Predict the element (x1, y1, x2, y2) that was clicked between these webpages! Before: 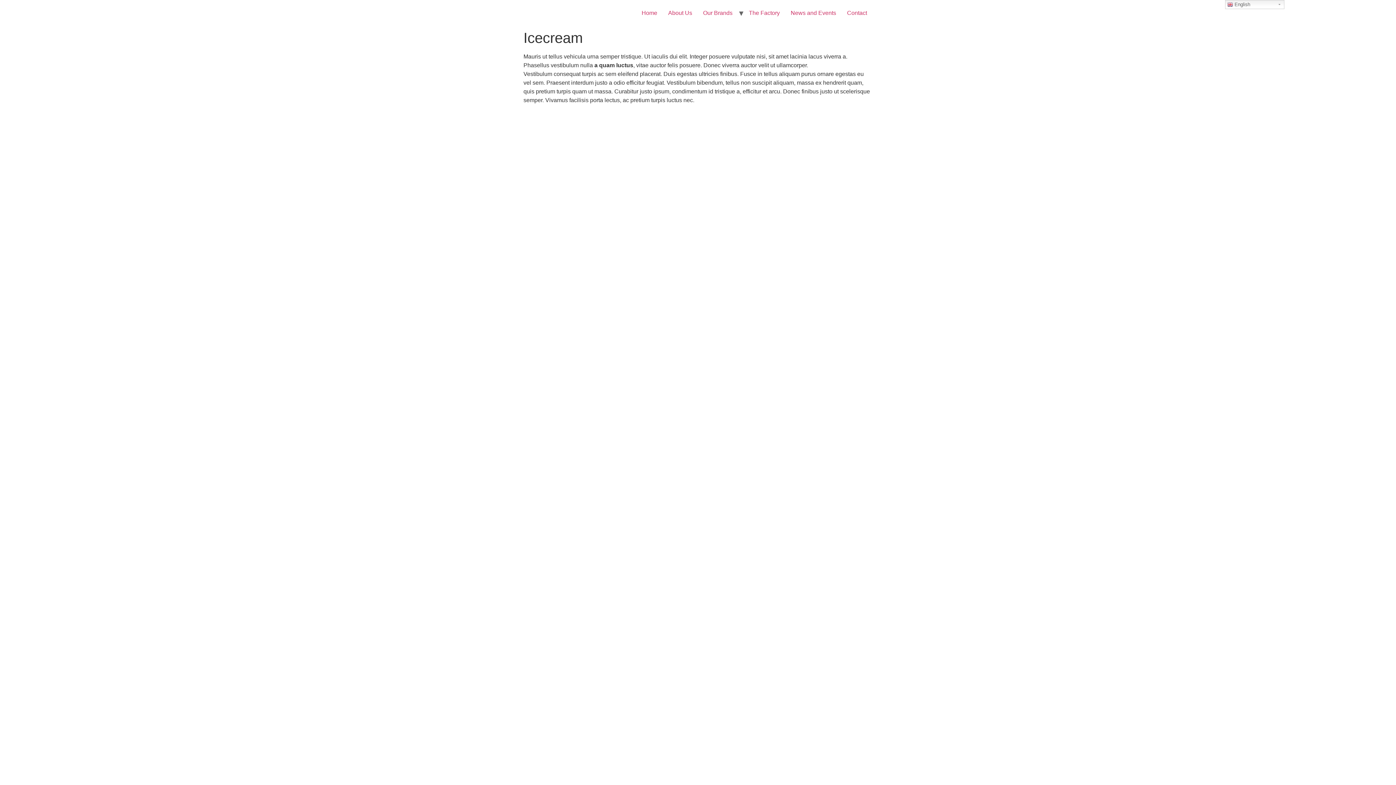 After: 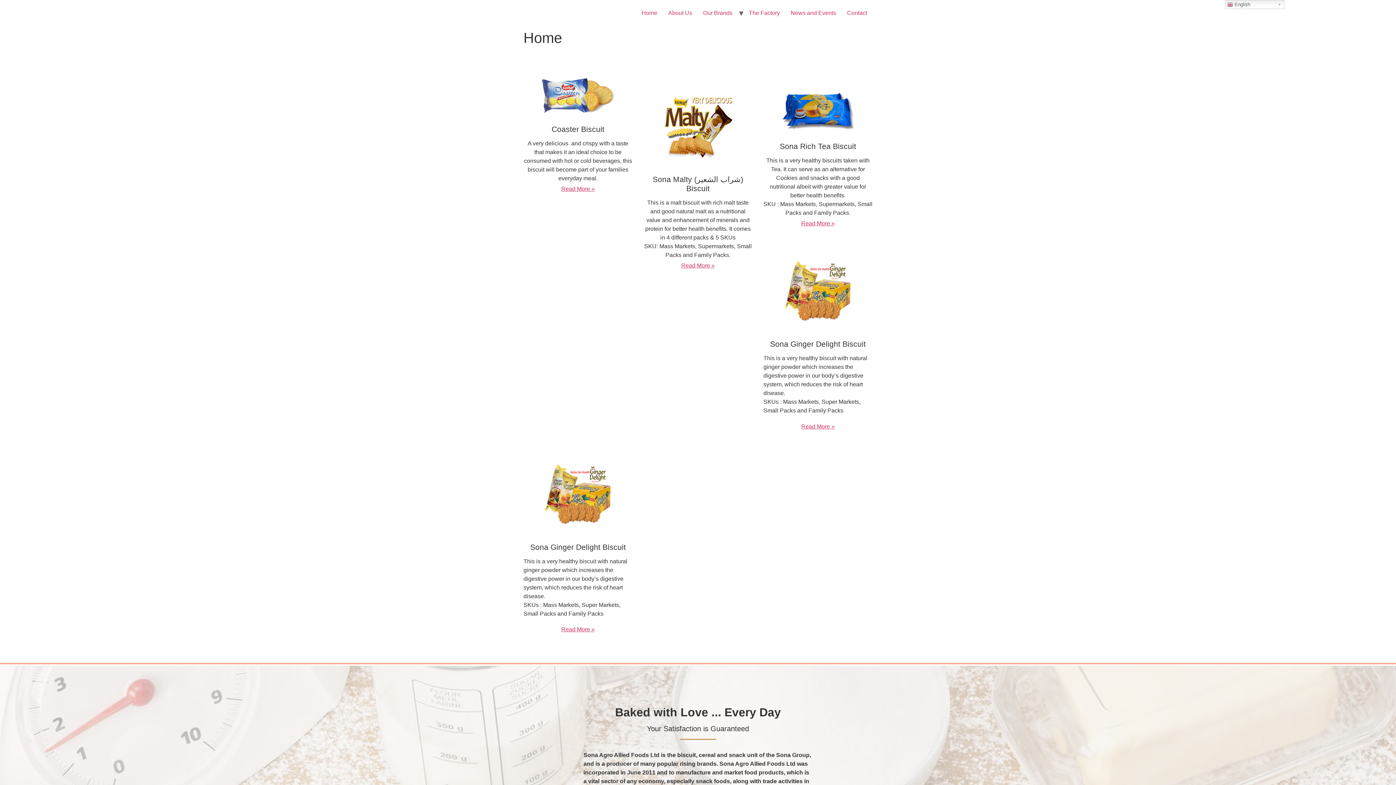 Action: label: Home bbox: (636, 5, 662, 20)